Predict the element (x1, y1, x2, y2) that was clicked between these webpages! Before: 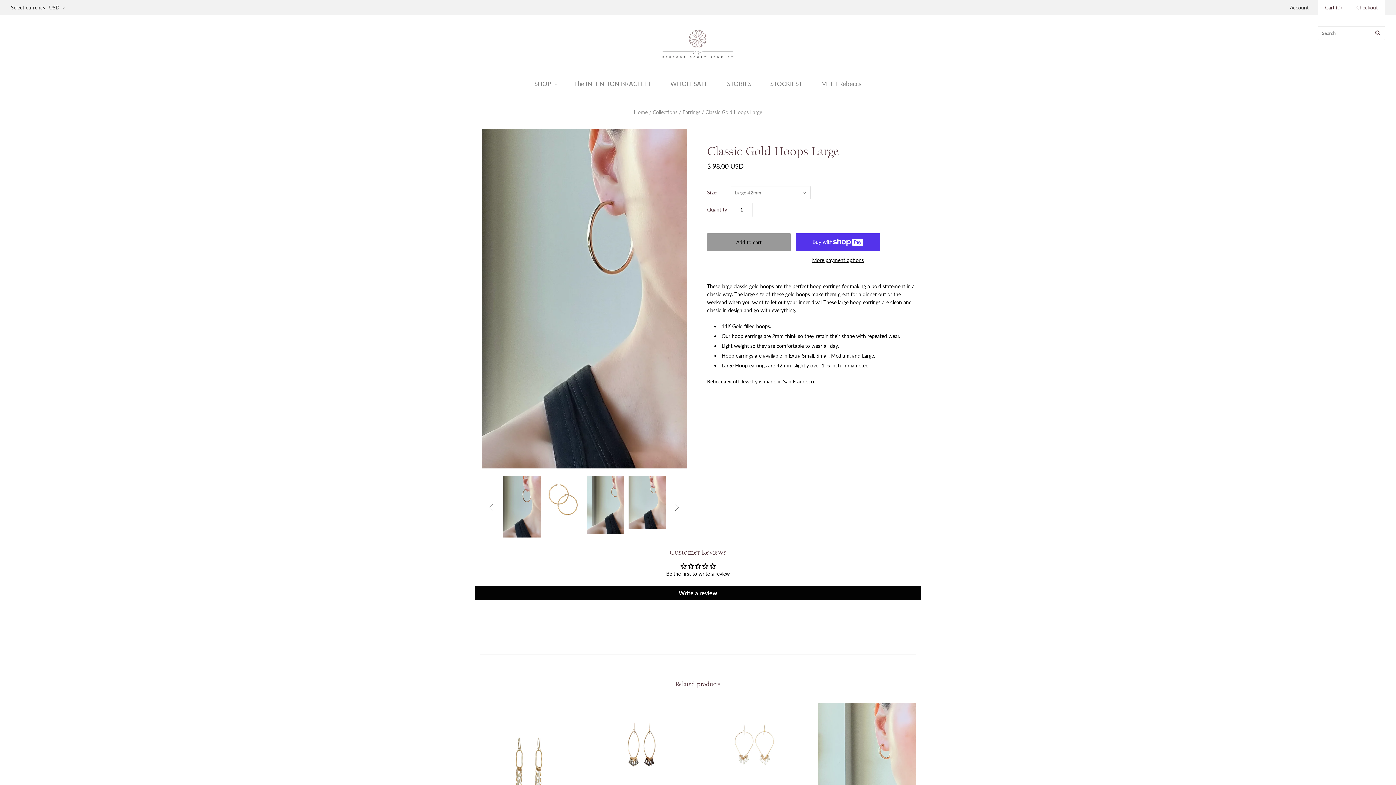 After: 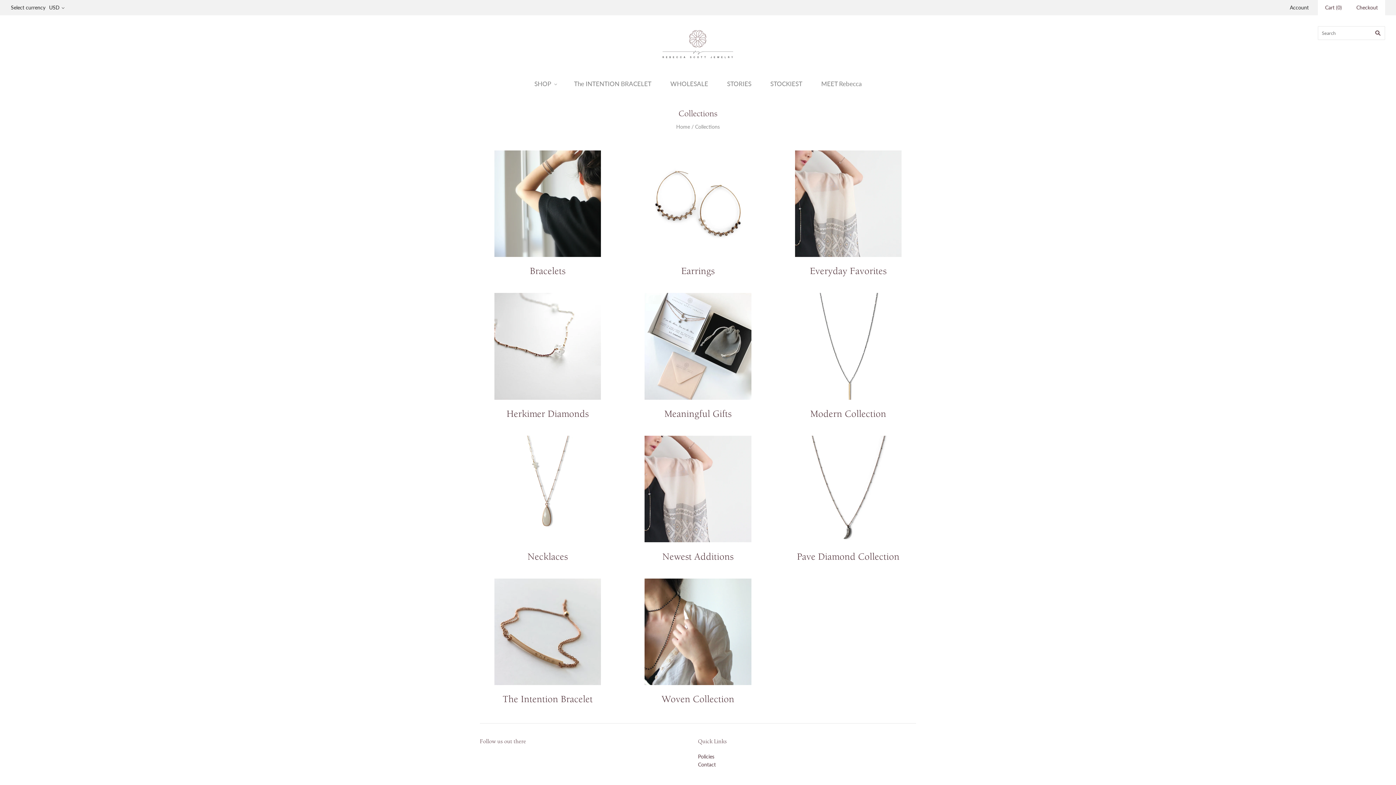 Action: label: Collections bbox: (652, 108, 677, 115)